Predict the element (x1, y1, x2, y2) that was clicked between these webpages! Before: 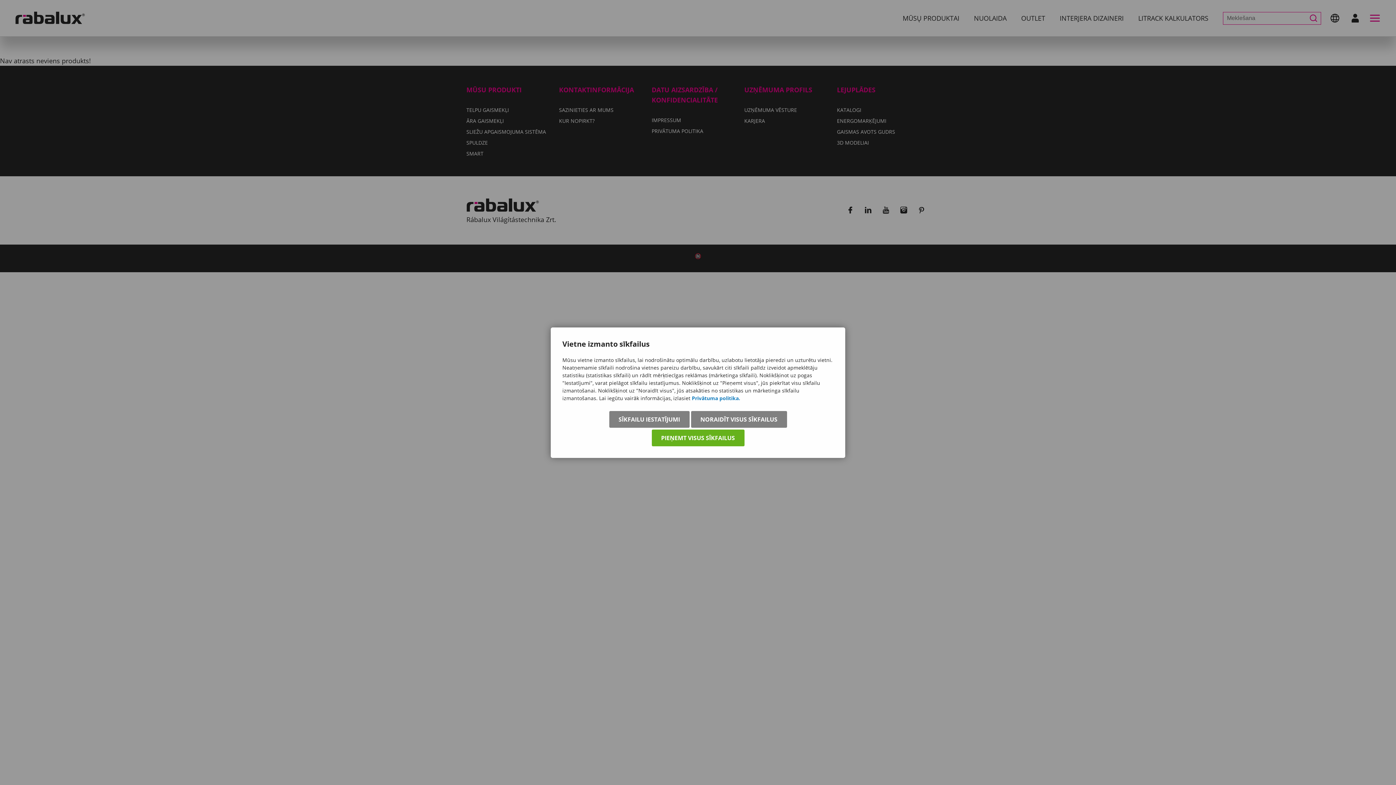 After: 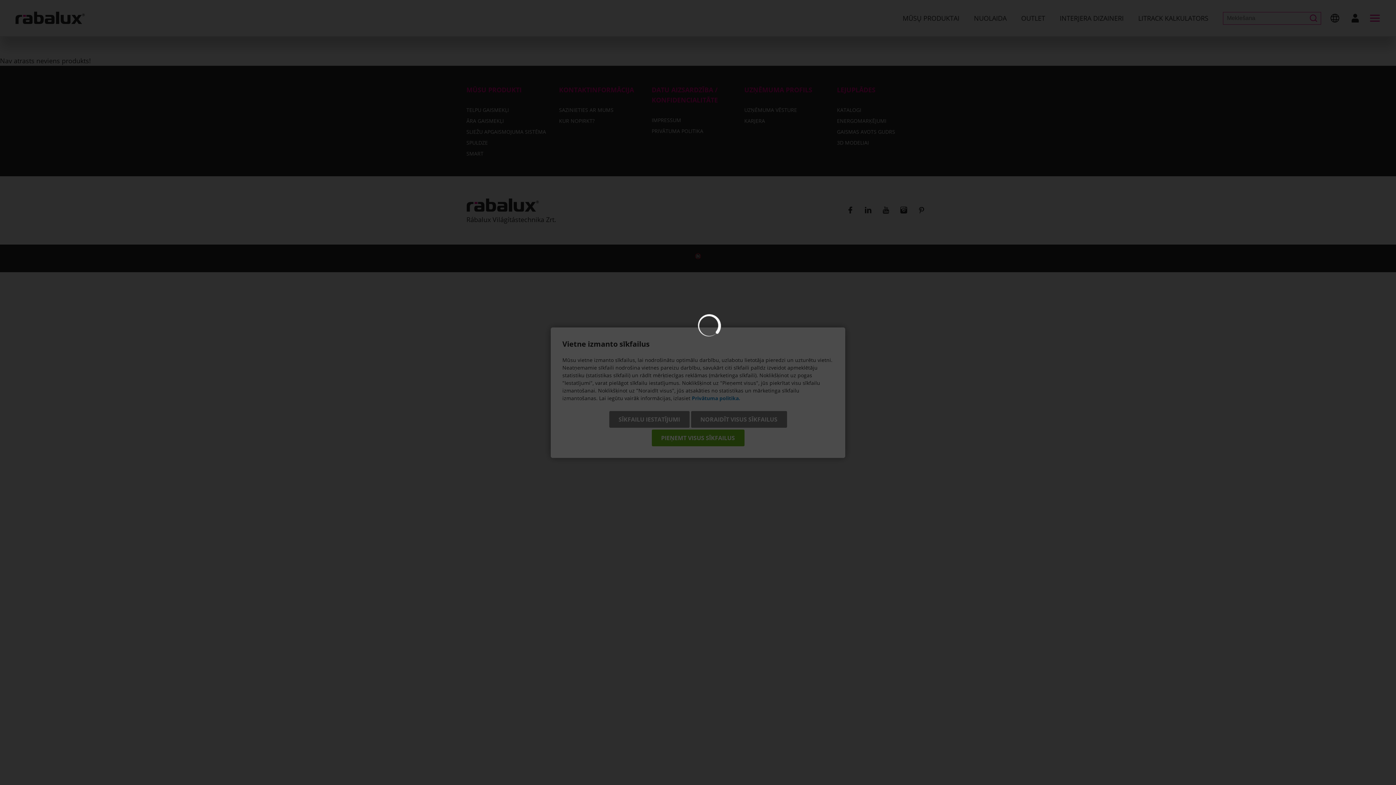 Action: bbox: (609, 411, 689, 427) label: SĪKFAILU IESTATĪJUMI